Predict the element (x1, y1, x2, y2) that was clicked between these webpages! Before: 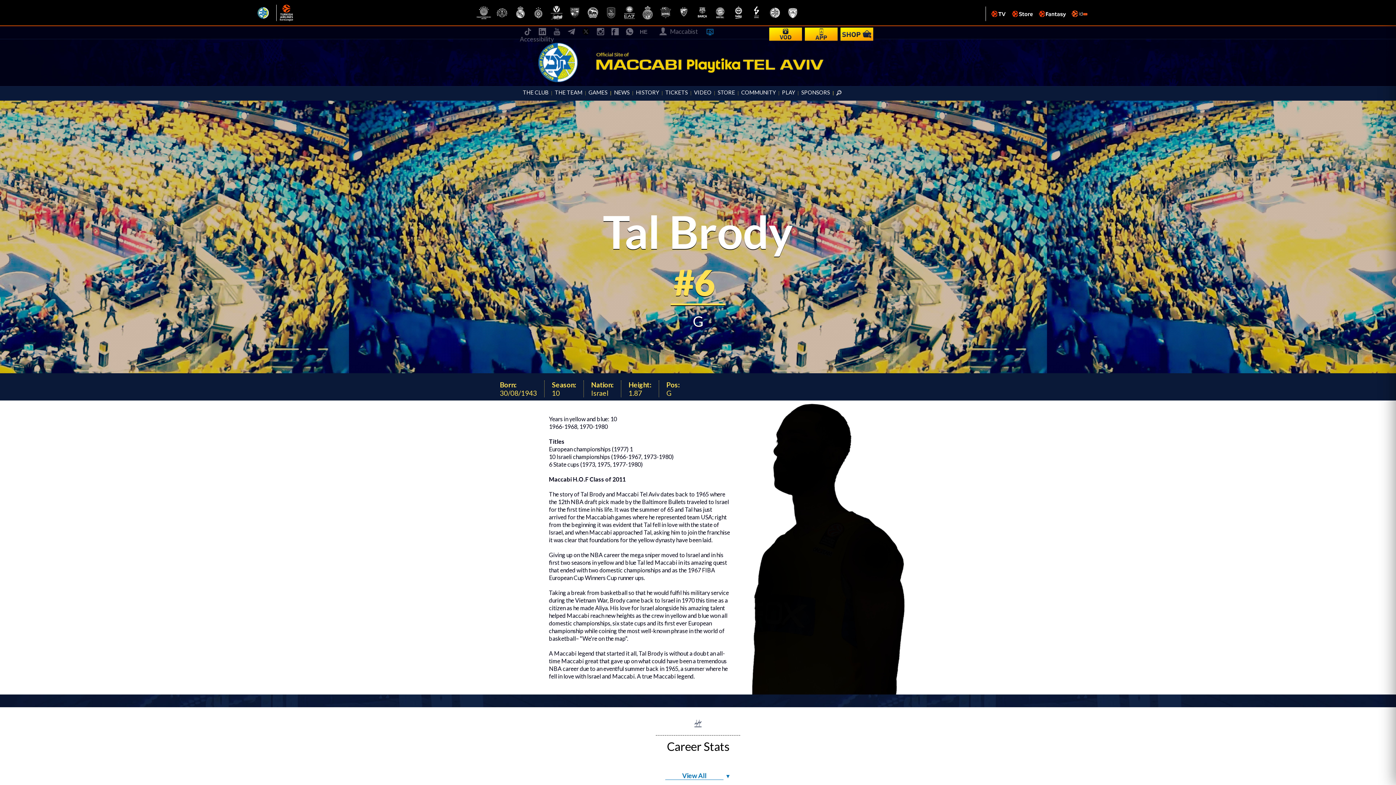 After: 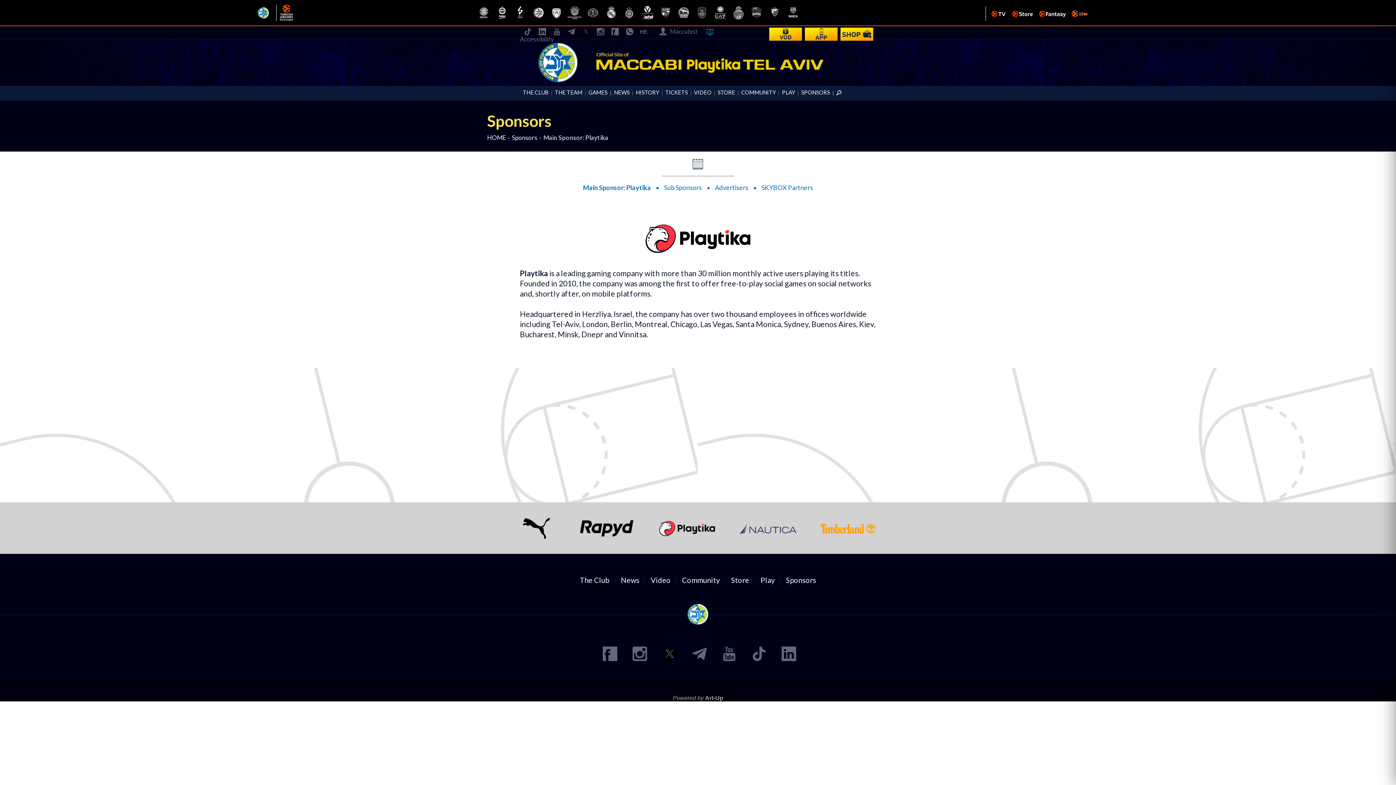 Action: label: SPONSORS bbox: (798, 88, 833, 97)